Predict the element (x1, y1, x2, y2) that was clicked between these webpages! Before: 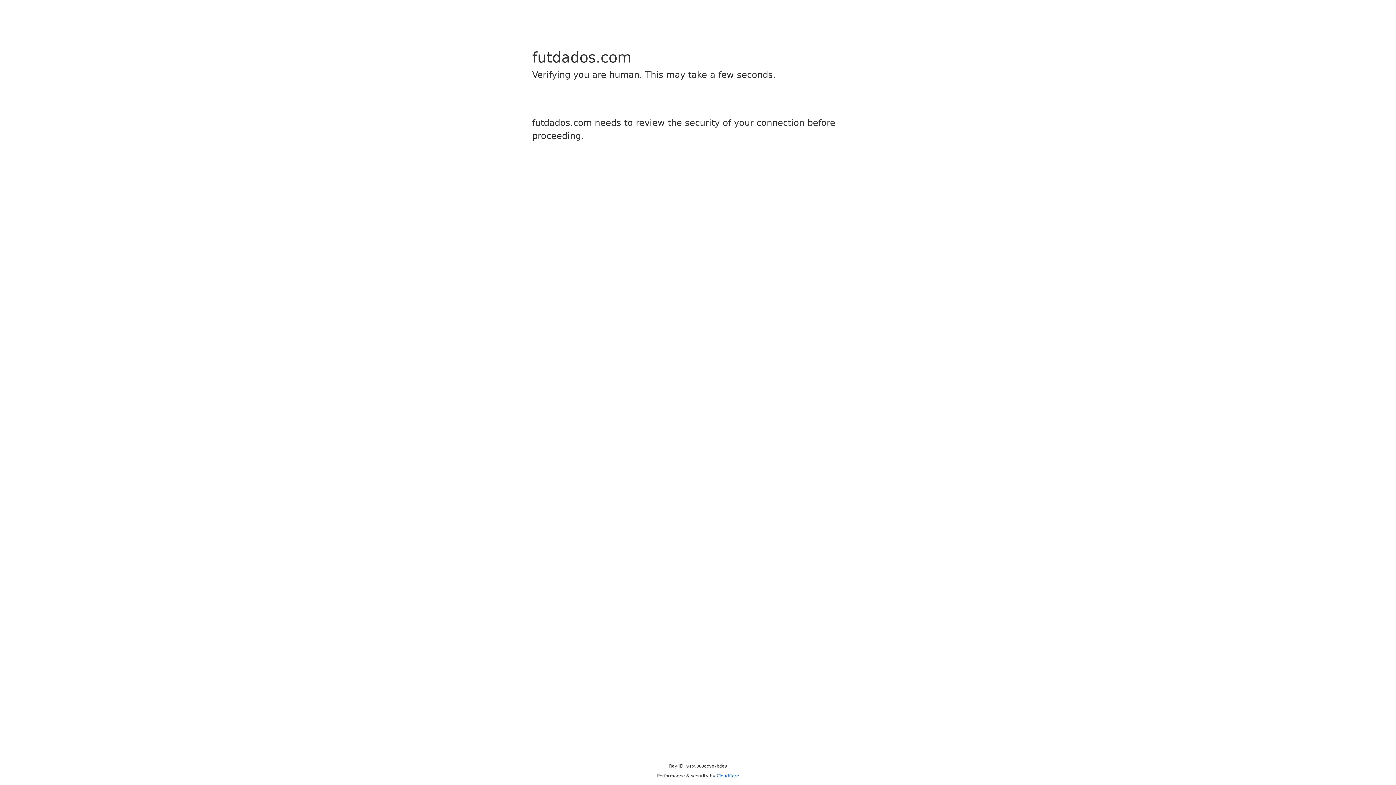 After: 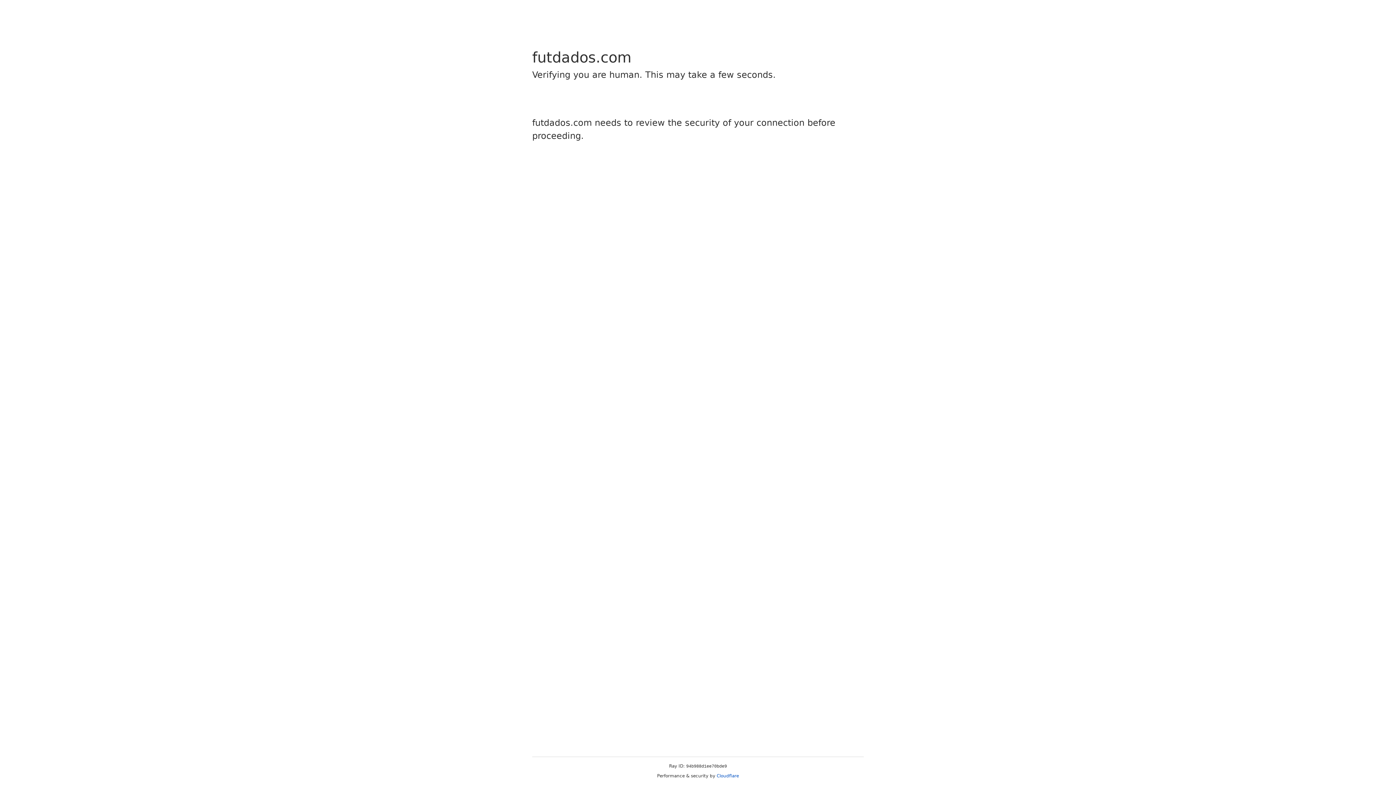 Action: bbox: (716, 773, 739, 778) label: Cloudflare